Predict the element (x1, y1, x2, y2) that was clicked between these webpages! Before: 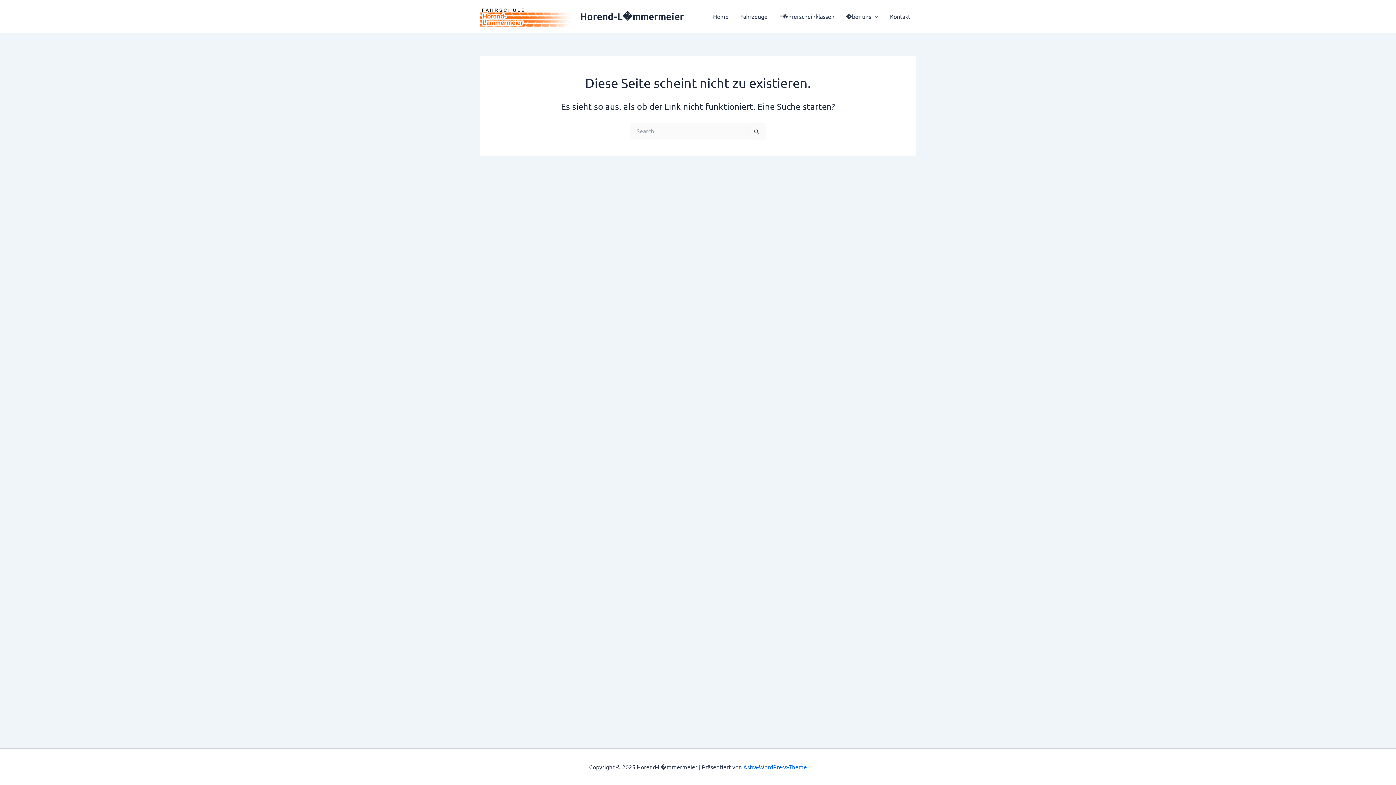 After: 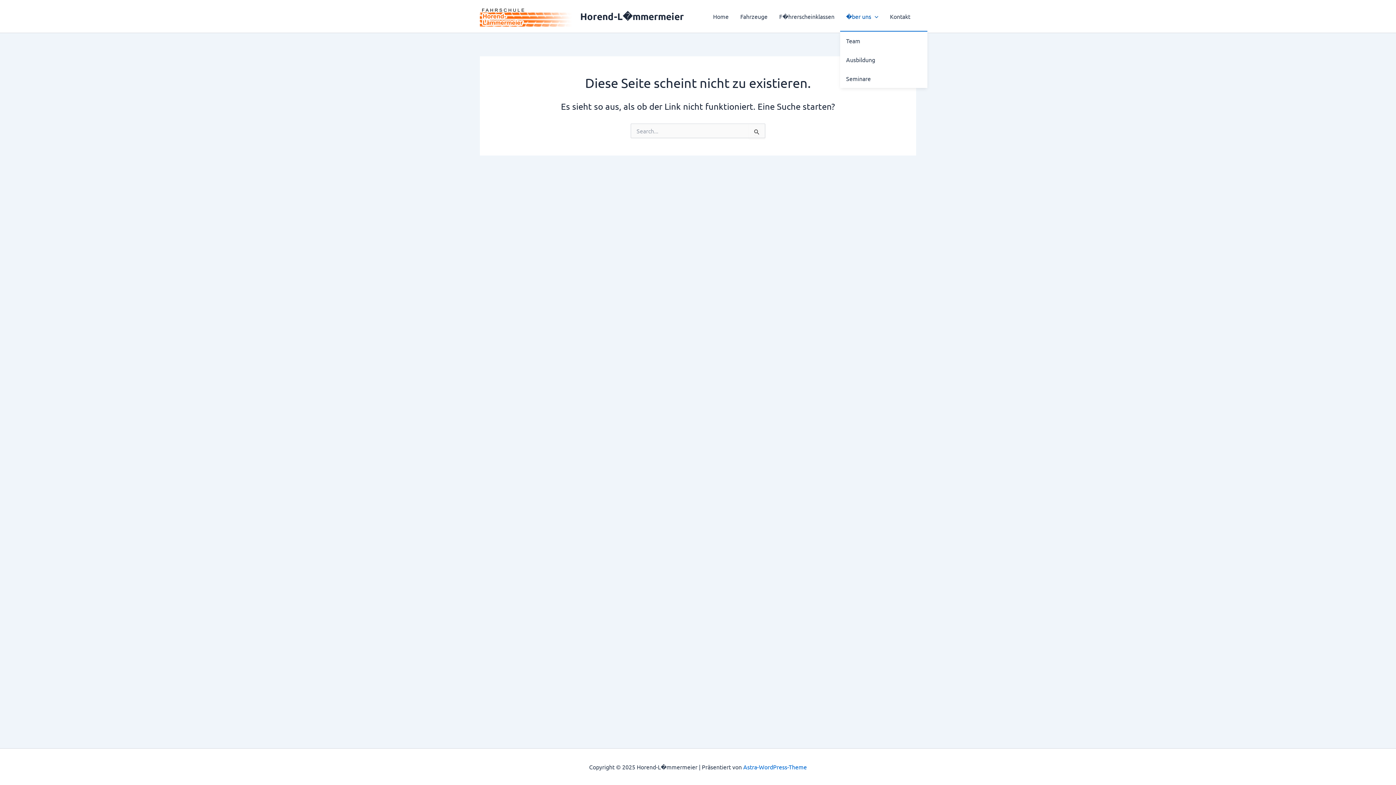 Action: label: �ber uns bbox: (840, 1, 884, 30)